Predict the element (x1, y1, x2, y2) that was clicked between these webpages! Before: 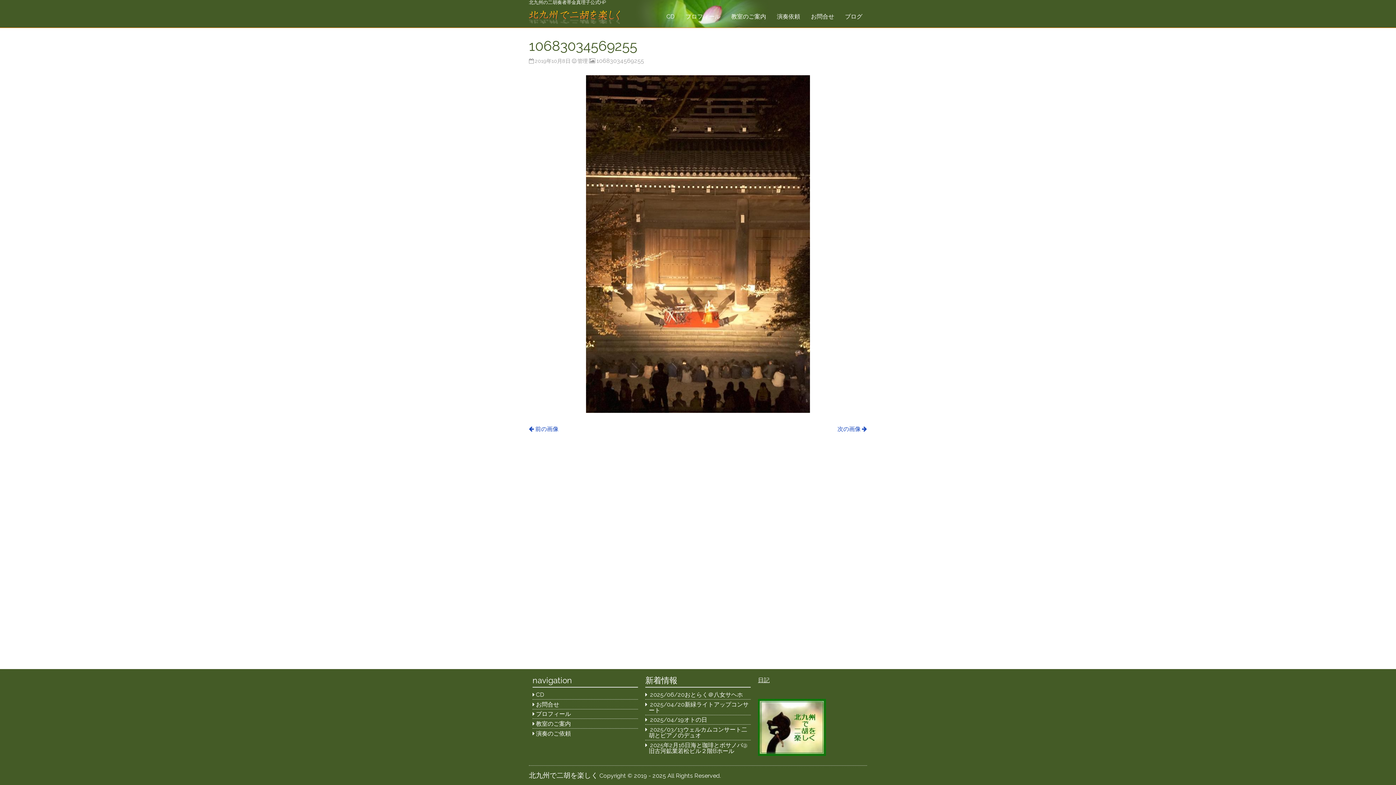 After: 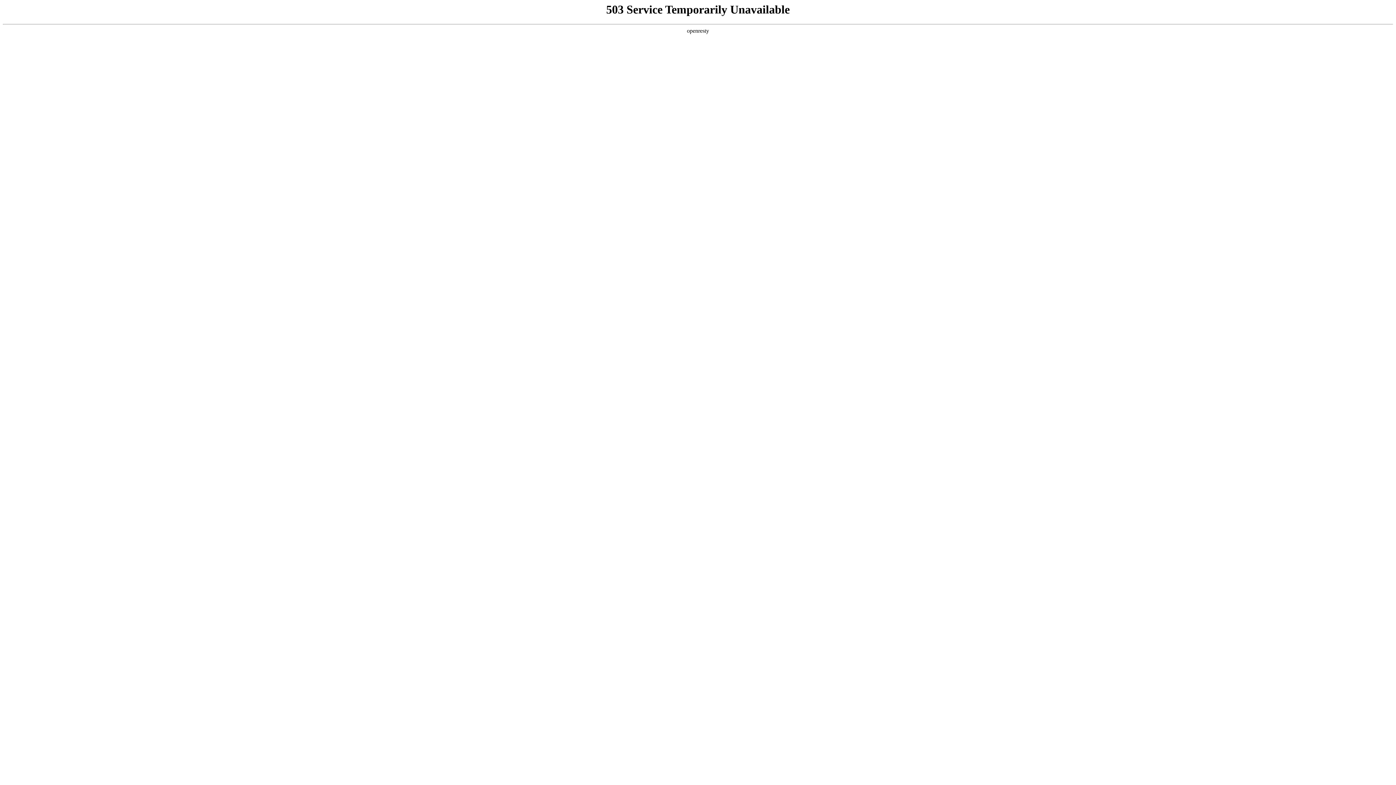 Action: bbox: (840, 8, 867, 24) label: ブログ